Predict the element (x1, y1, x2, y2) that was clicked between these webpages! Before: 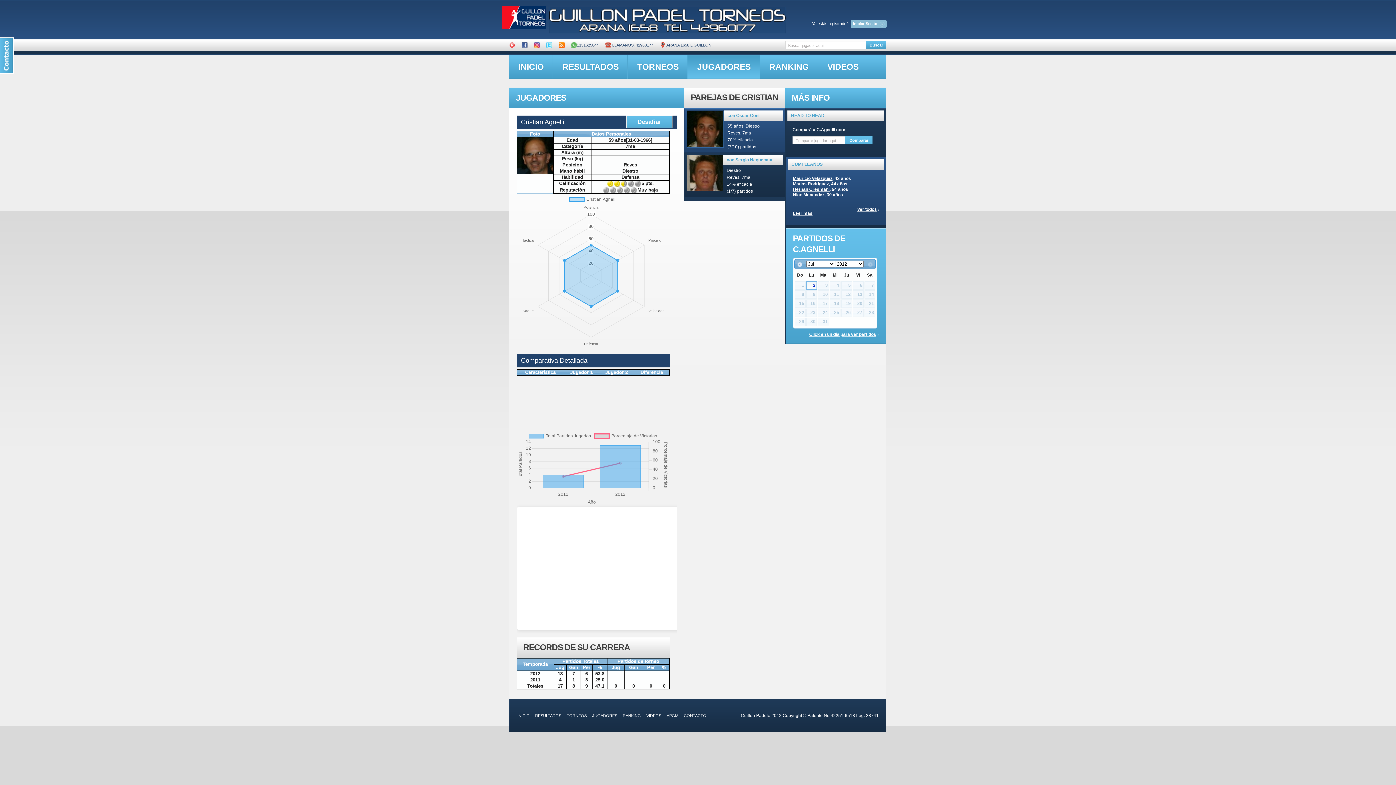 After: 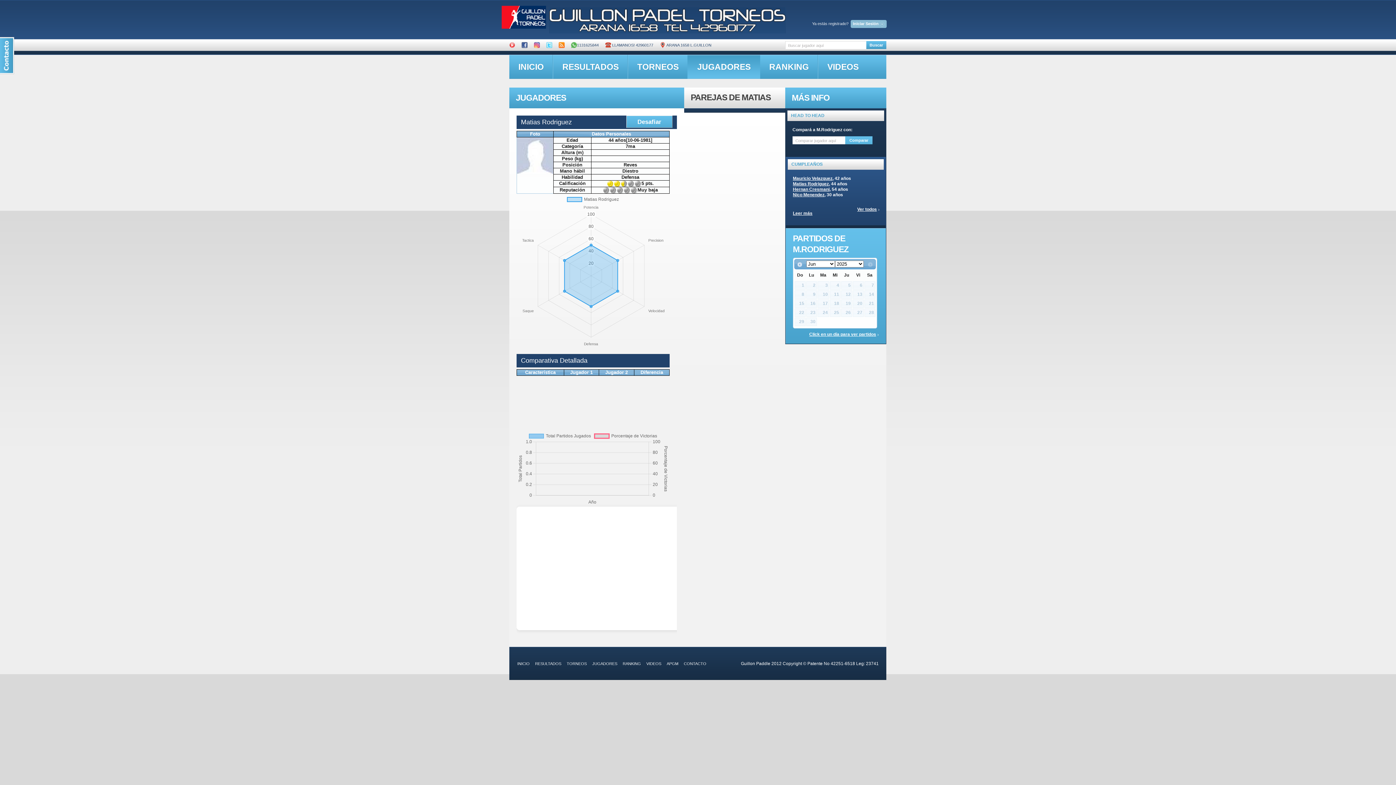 Action: label: Matias Rodriguez bbox: (793, 181, 829, 190)